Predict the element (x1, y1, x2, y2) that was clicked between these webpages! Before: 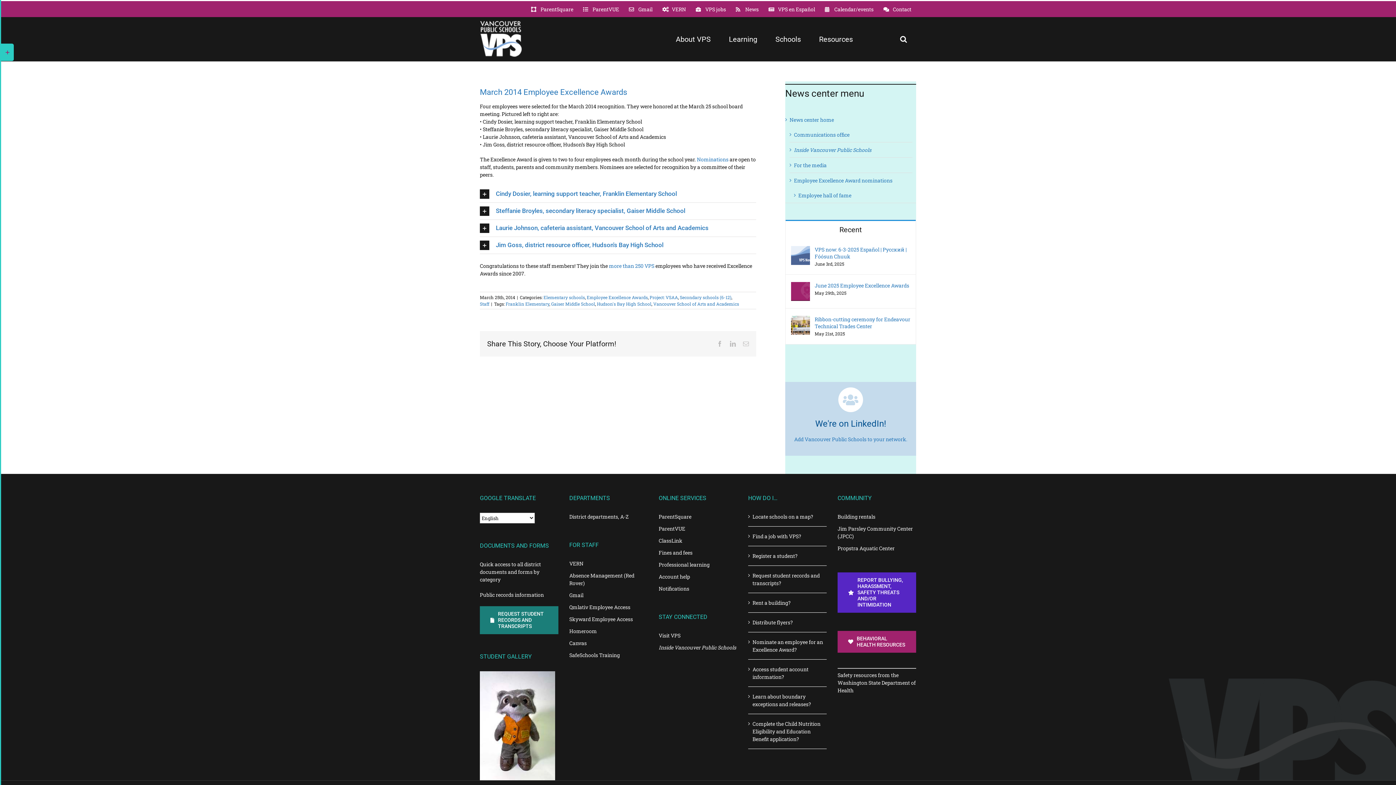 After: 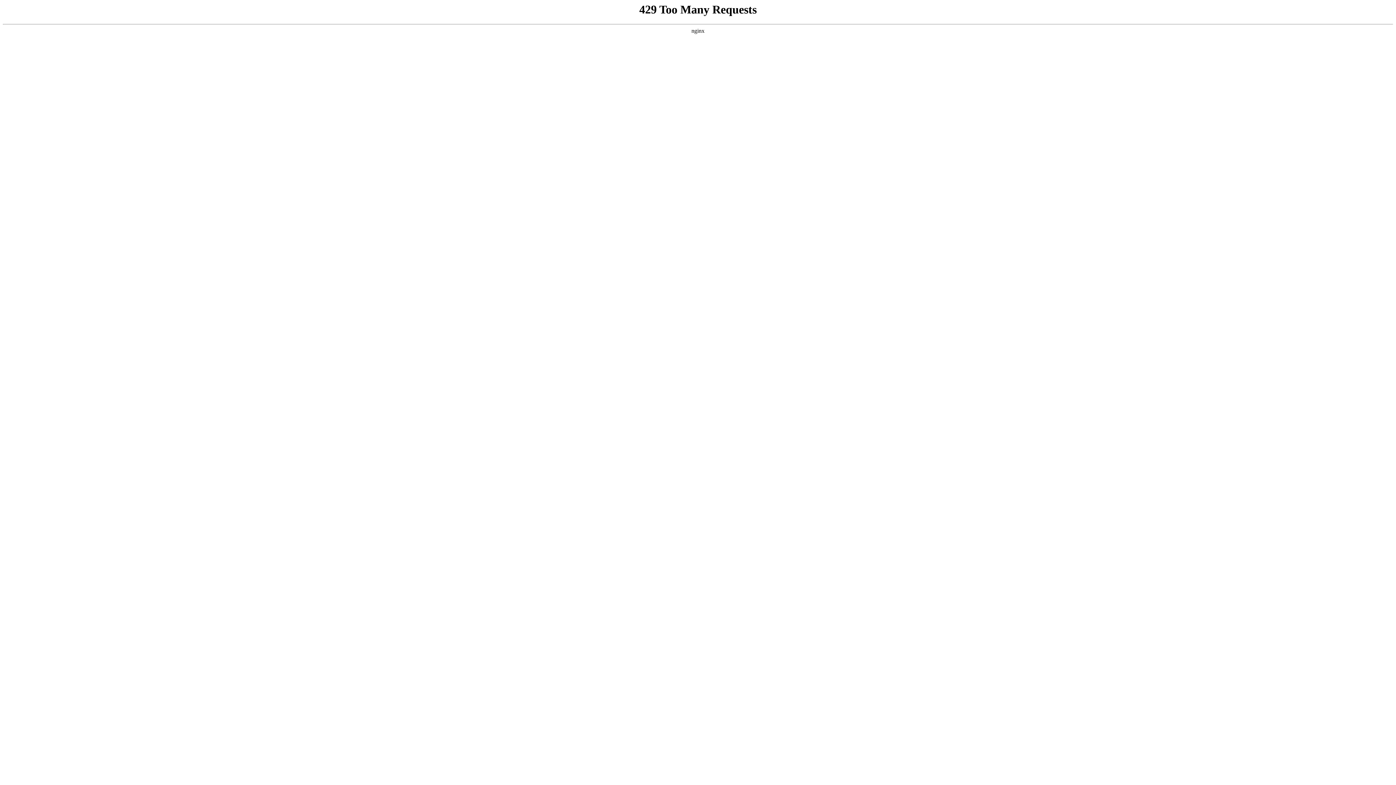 Action: label: June 2025 Employee Excellence Awards bbox: (791, 282, 810, 289)